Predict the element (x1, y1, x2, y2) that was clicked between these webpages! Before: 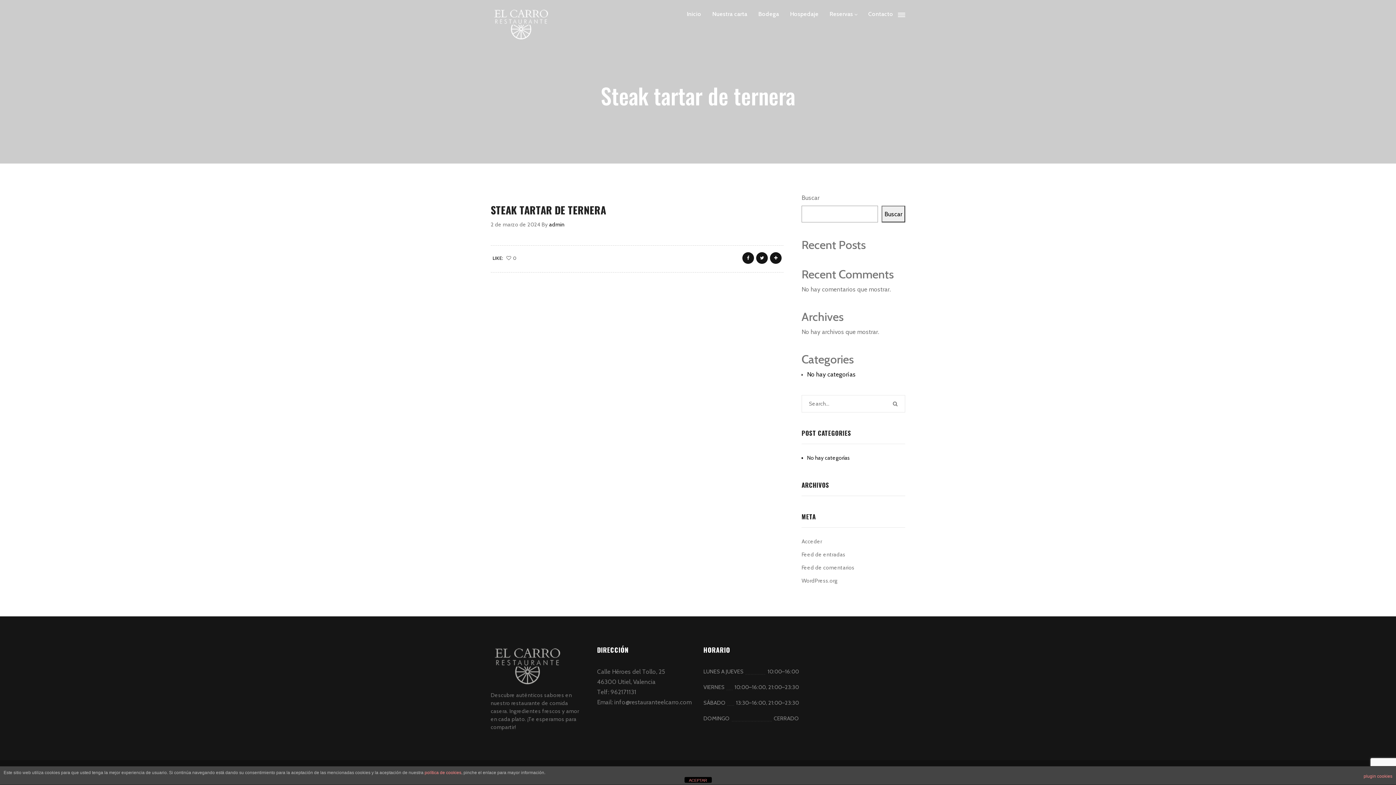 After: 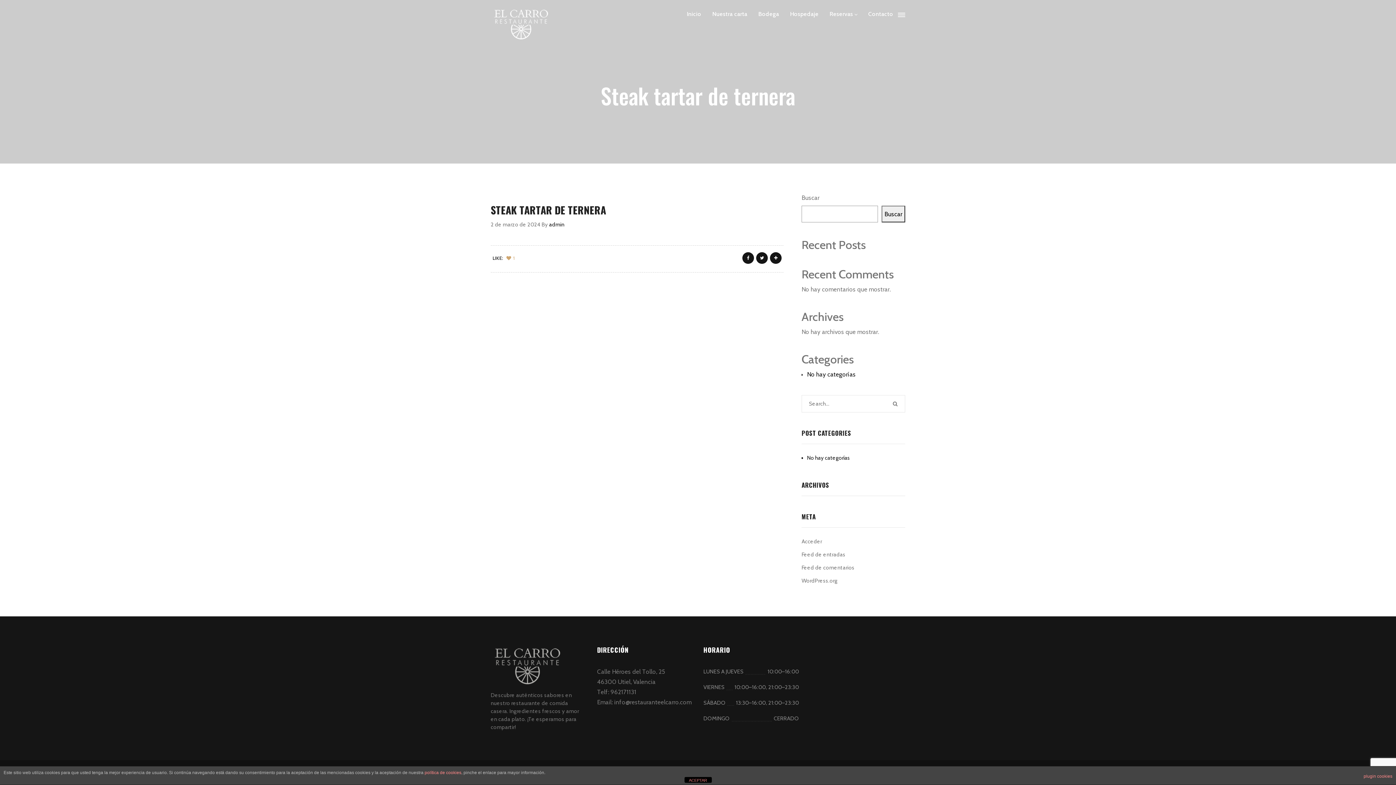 Action: label: 0 bbox: (506, 253, 516, 263)